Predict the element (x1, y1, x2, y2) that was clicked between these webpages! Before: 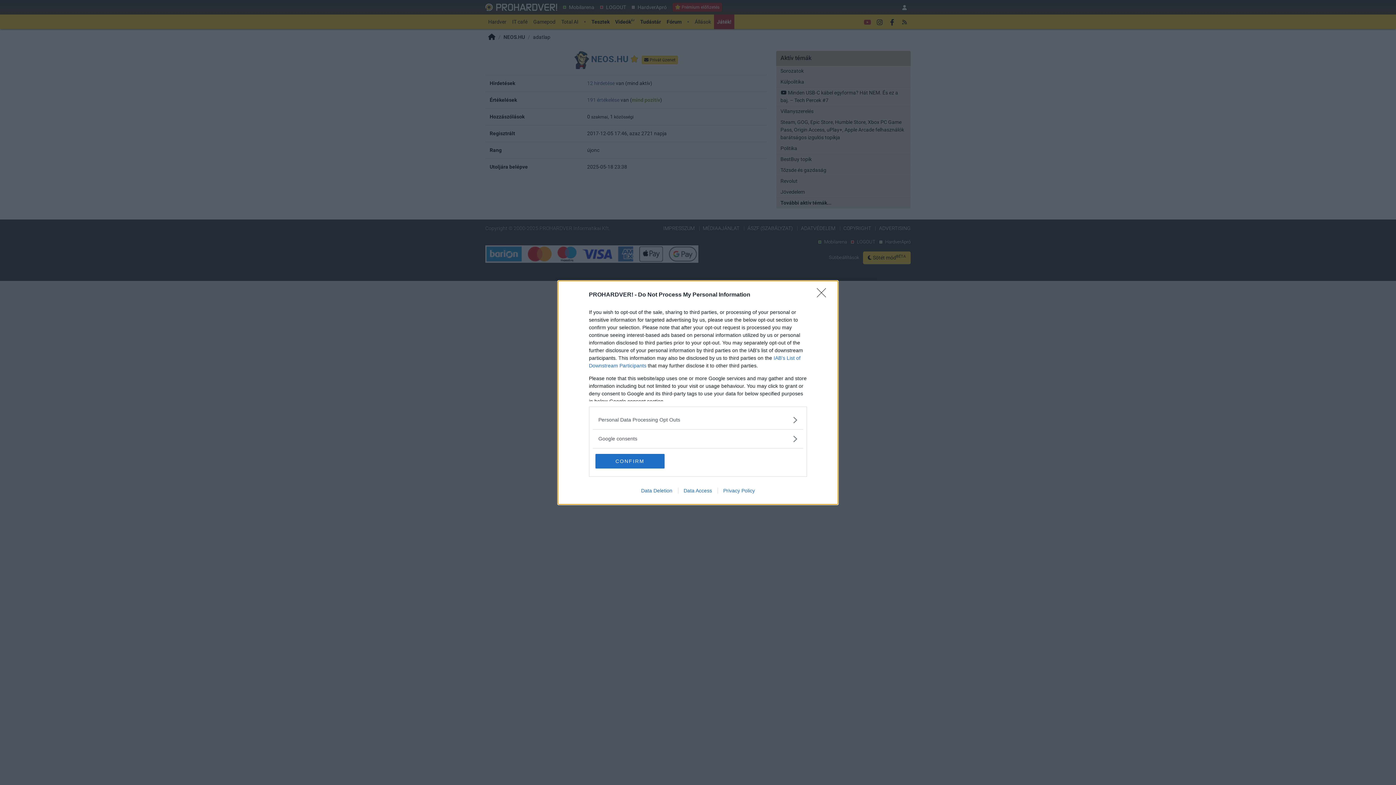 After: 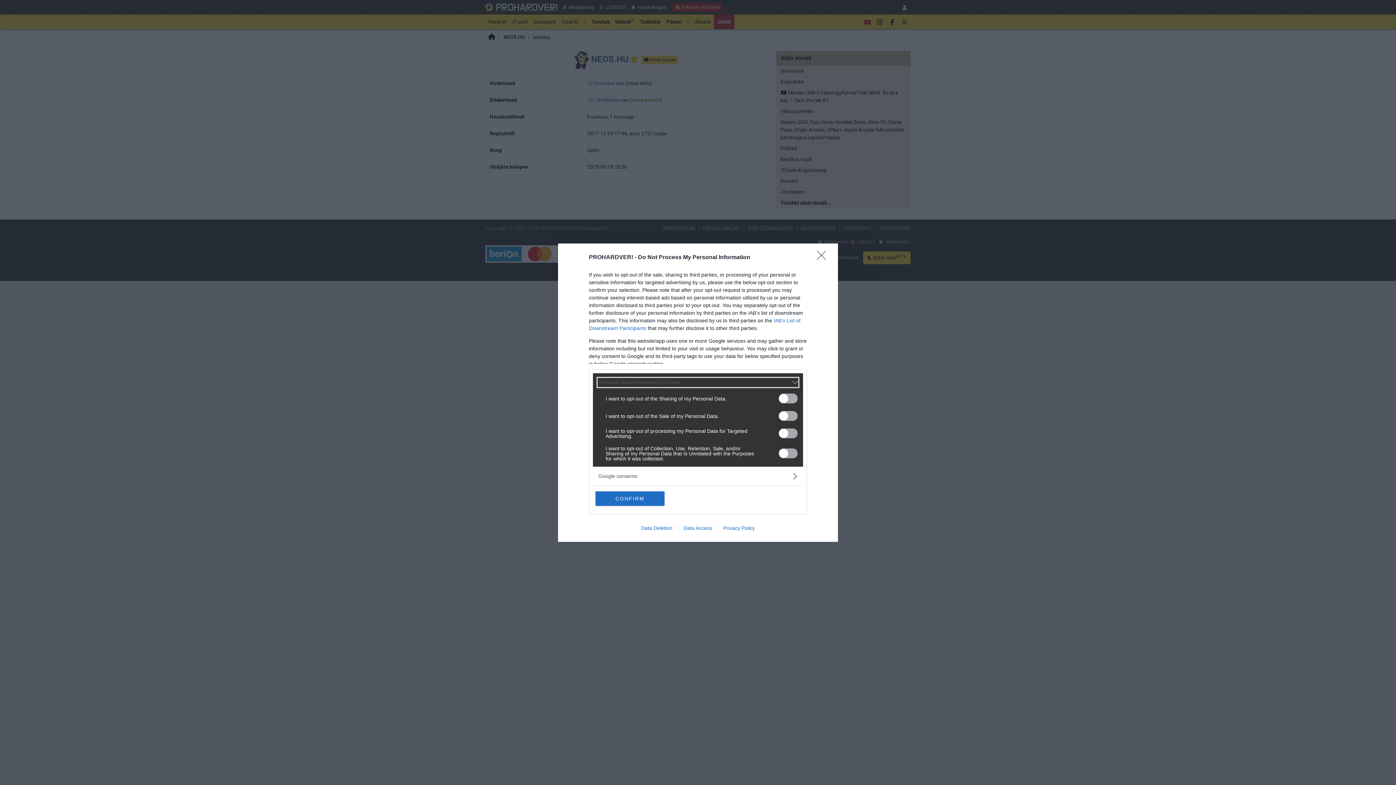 Action: label: Opt-Outs bbox: (598, 416, 797, 423)